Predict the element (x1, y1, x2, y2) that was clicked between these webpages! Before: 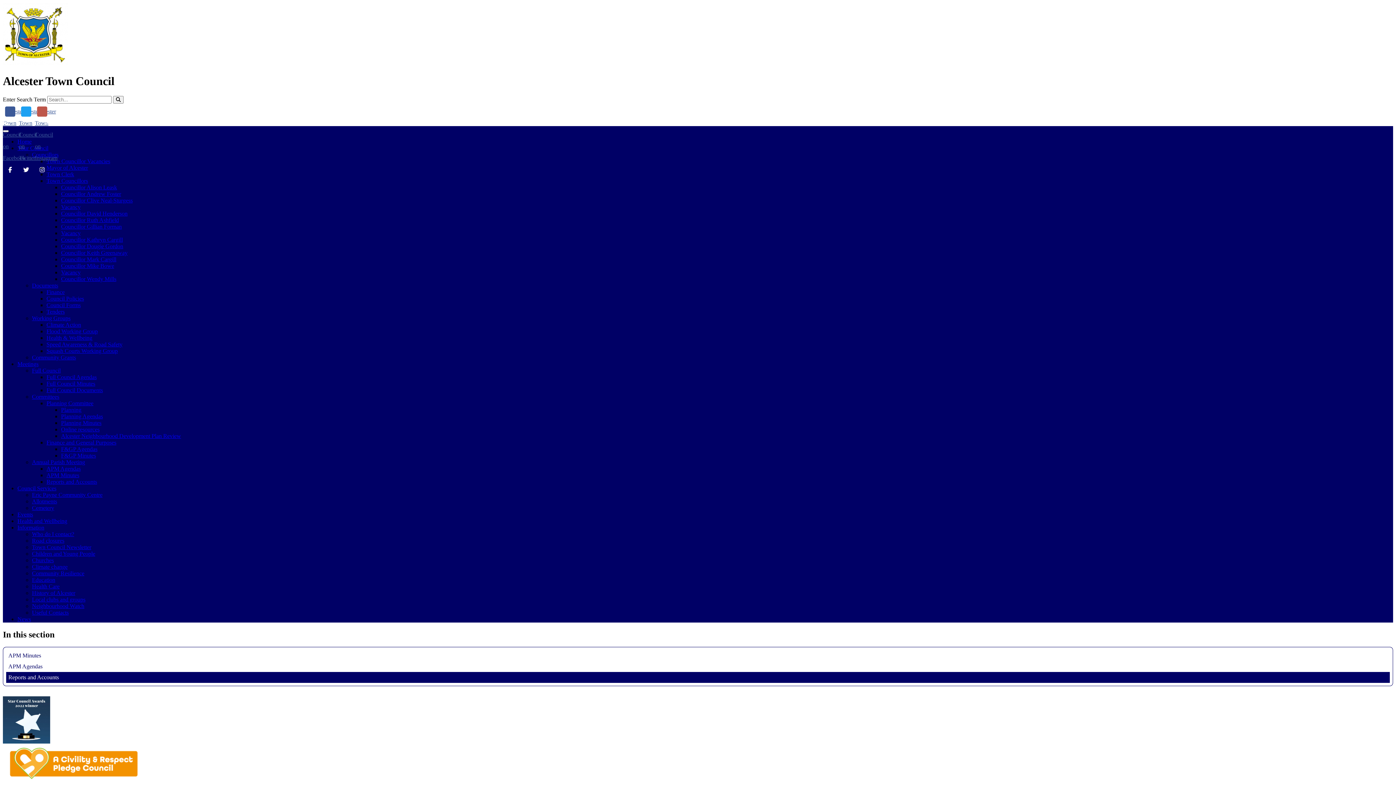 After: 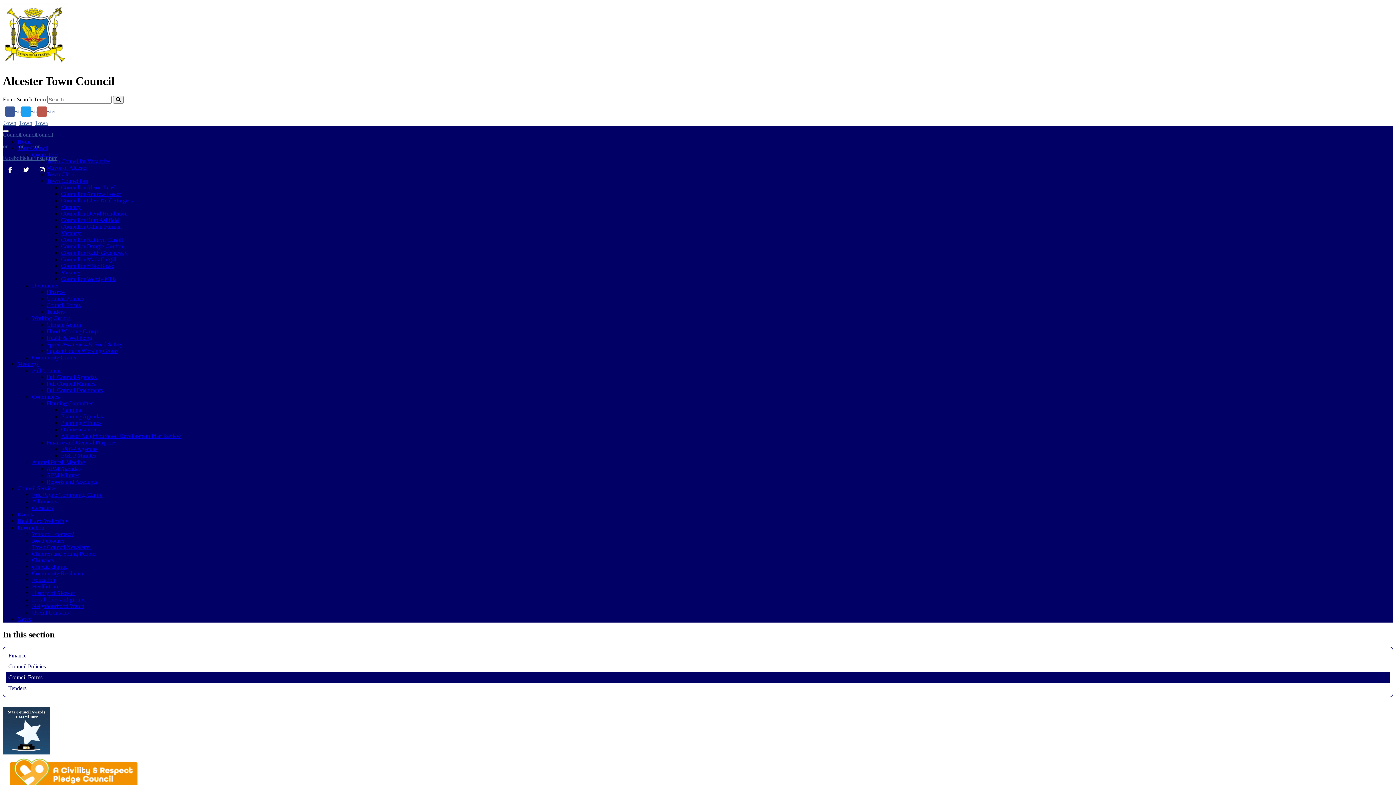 Action: label: Council Forms bbox: (46, 302, 80, 308)